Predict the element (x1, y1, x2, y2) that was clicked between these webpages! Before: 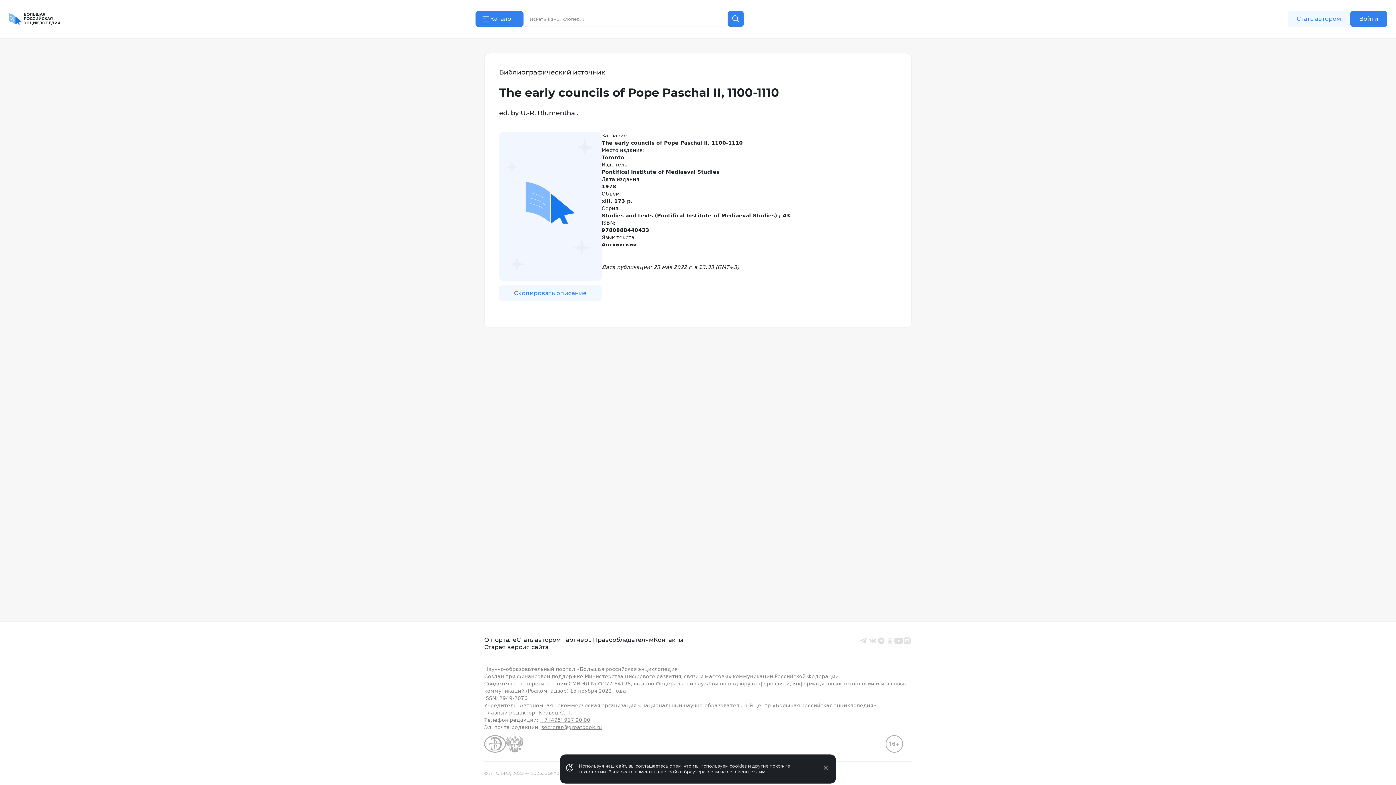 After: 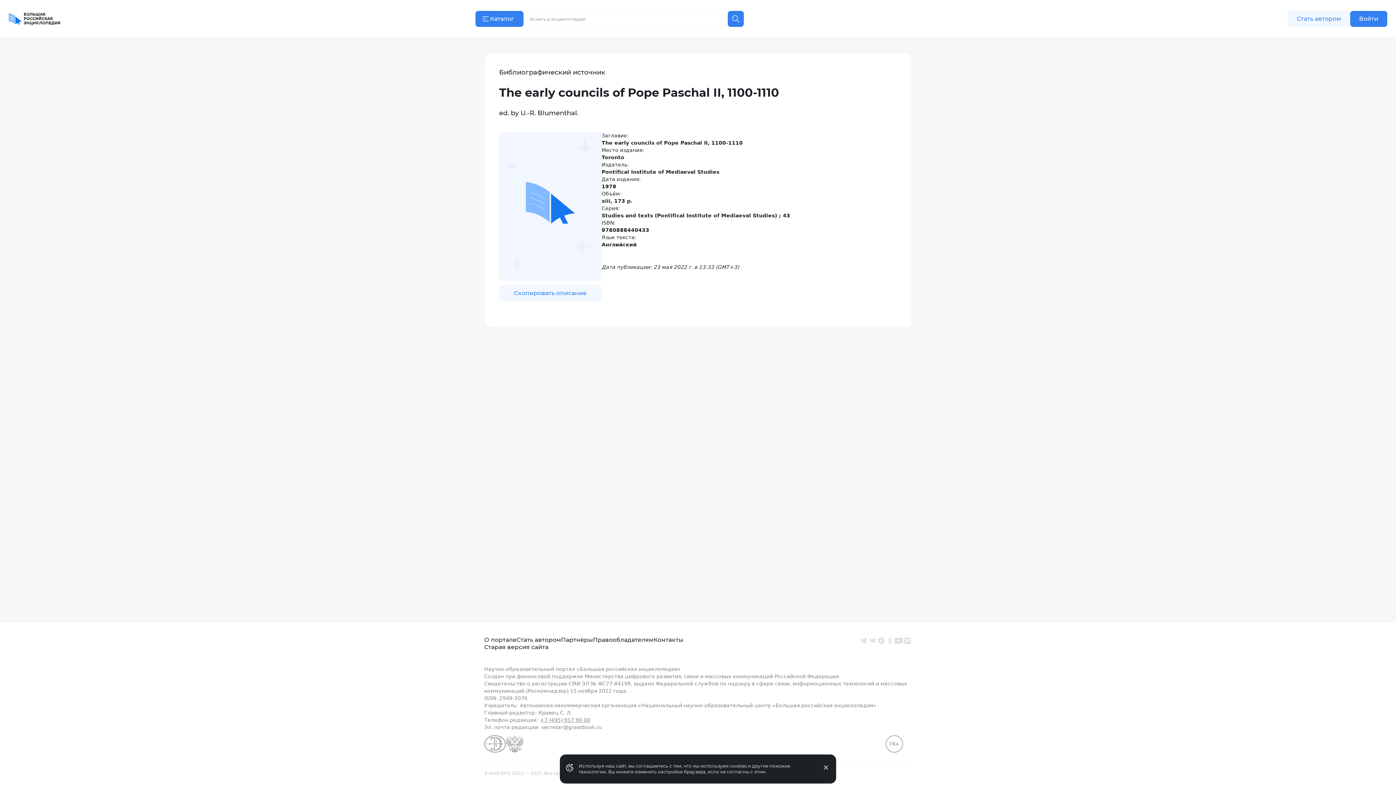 Action: label: secretar@greatbook.ru bbox: (541, 724, 602, 730)